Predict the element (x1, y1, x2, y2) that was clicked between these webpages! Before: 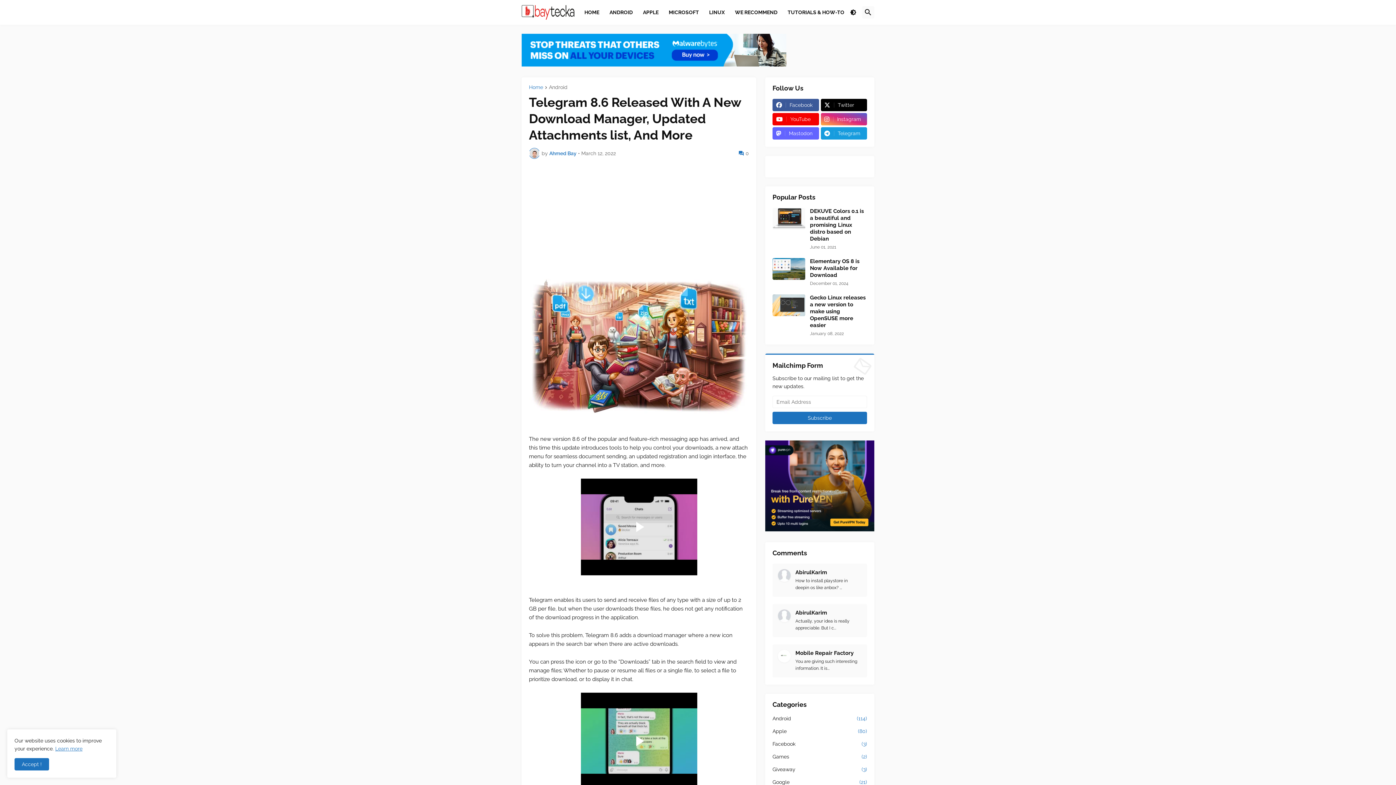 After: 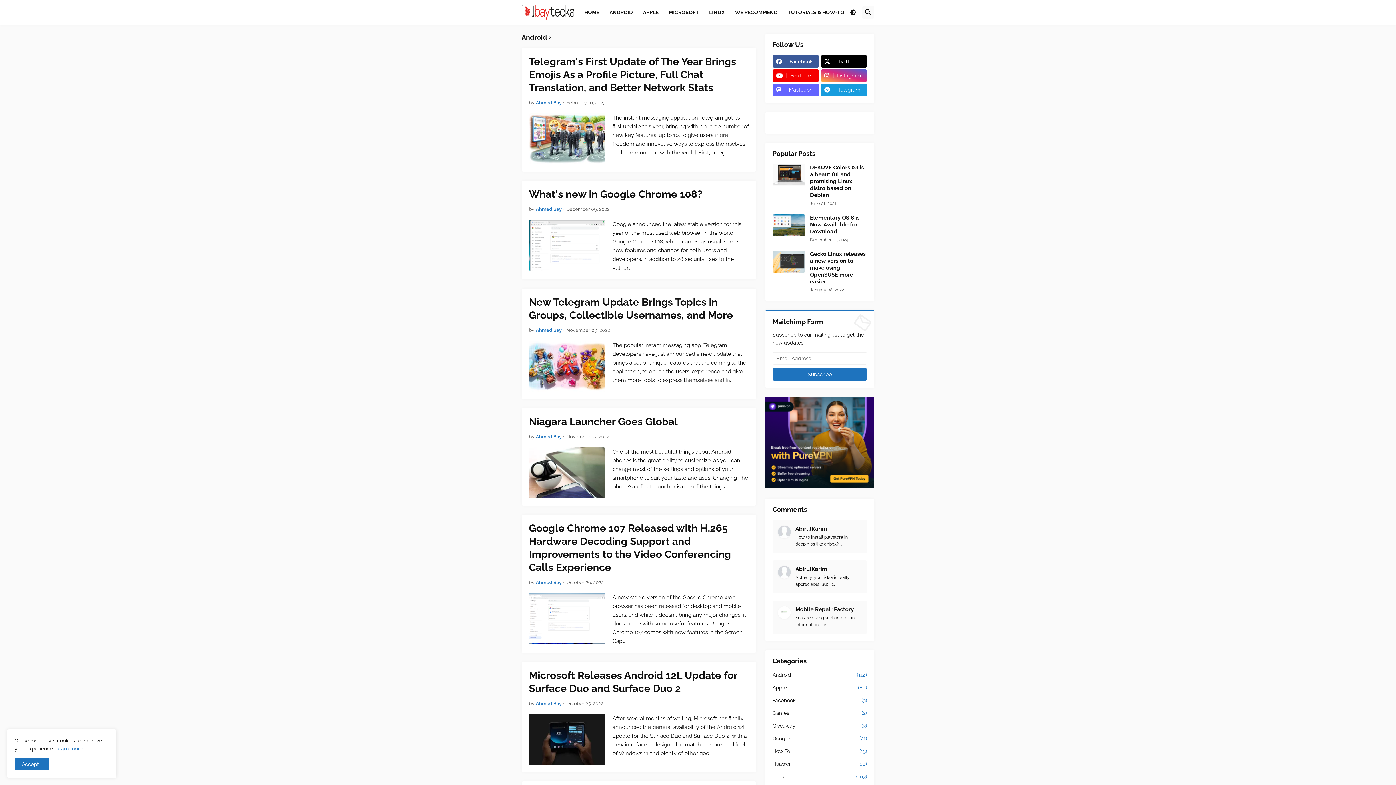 Action: label: ANDROID bbox: (604, 0, 638, 24)